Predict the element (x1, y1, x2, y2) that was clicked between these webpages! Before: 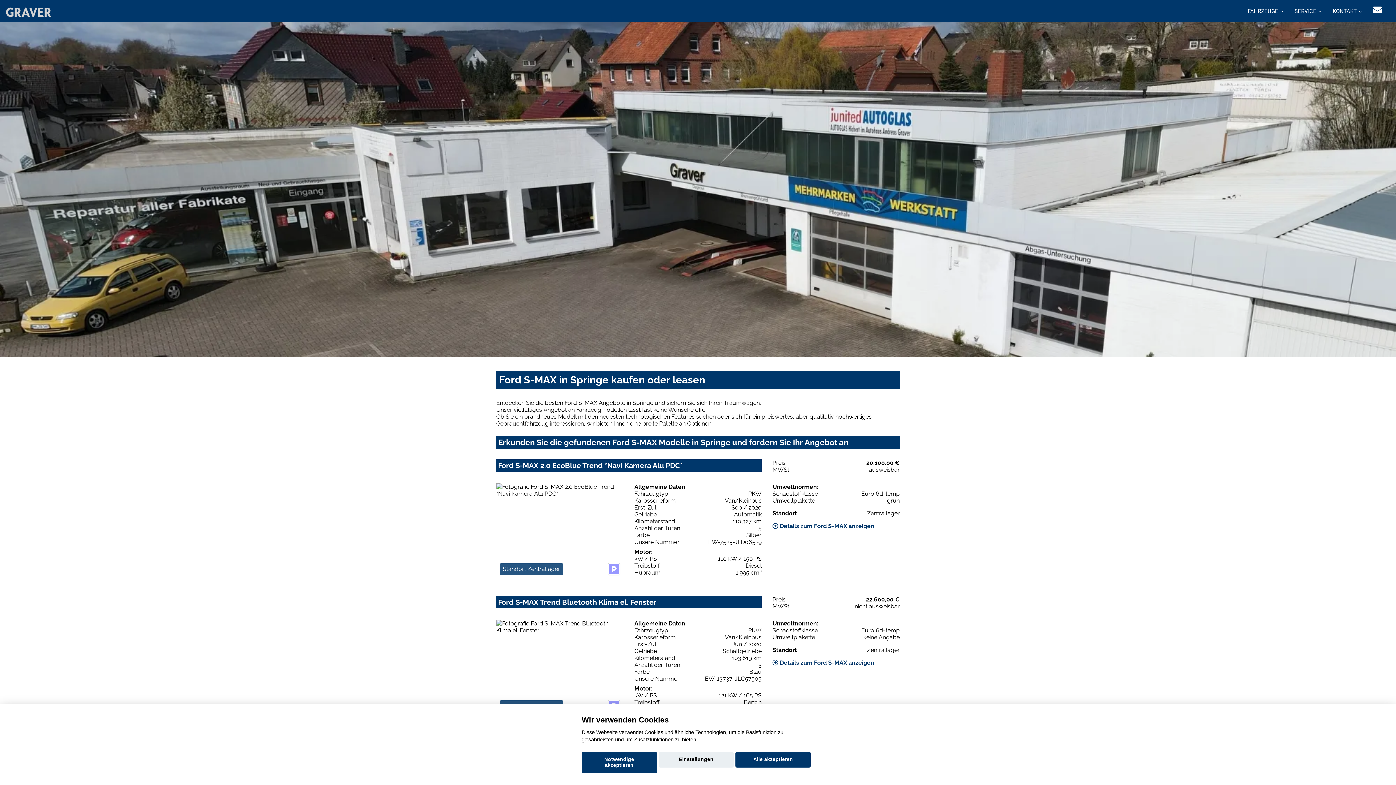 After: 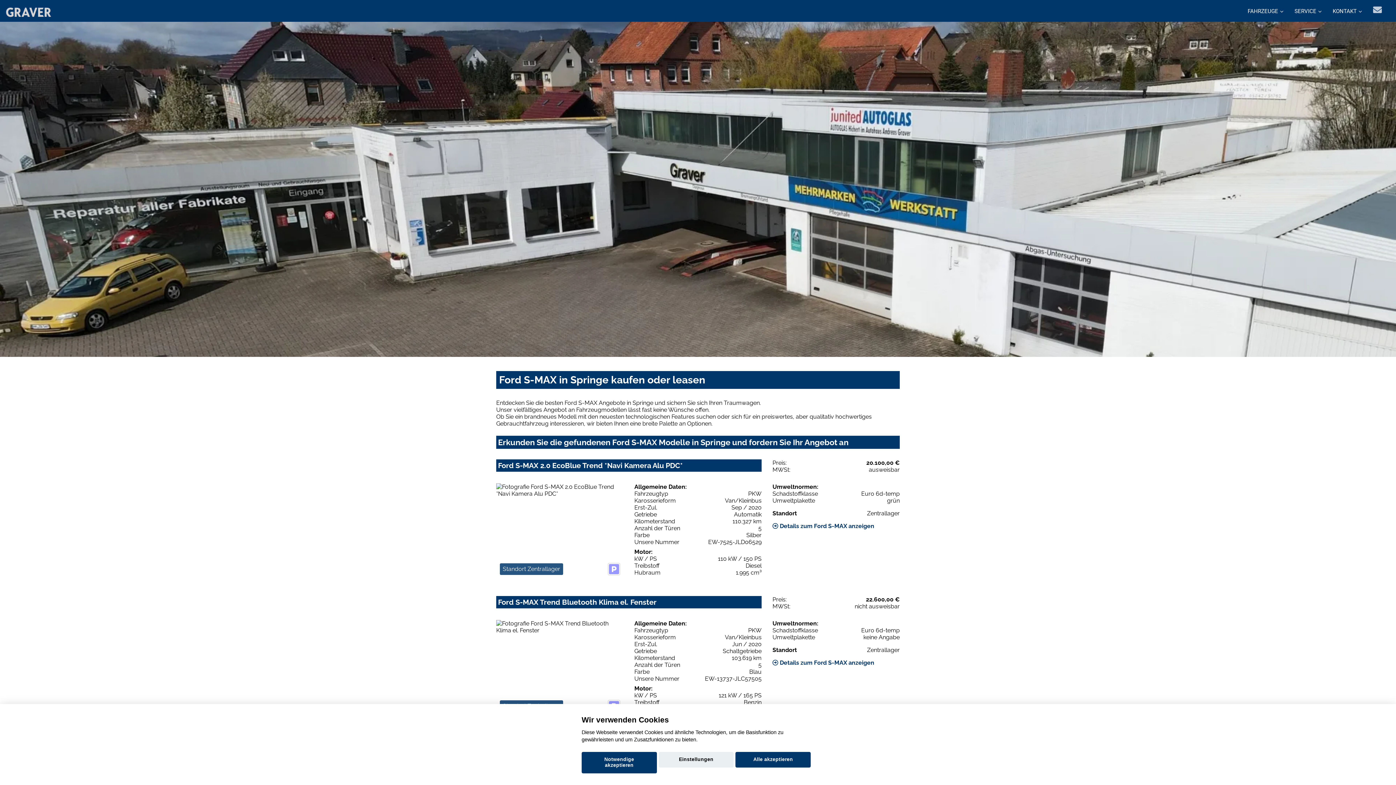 Action: bbox: (1373, 4, 1382, 15)